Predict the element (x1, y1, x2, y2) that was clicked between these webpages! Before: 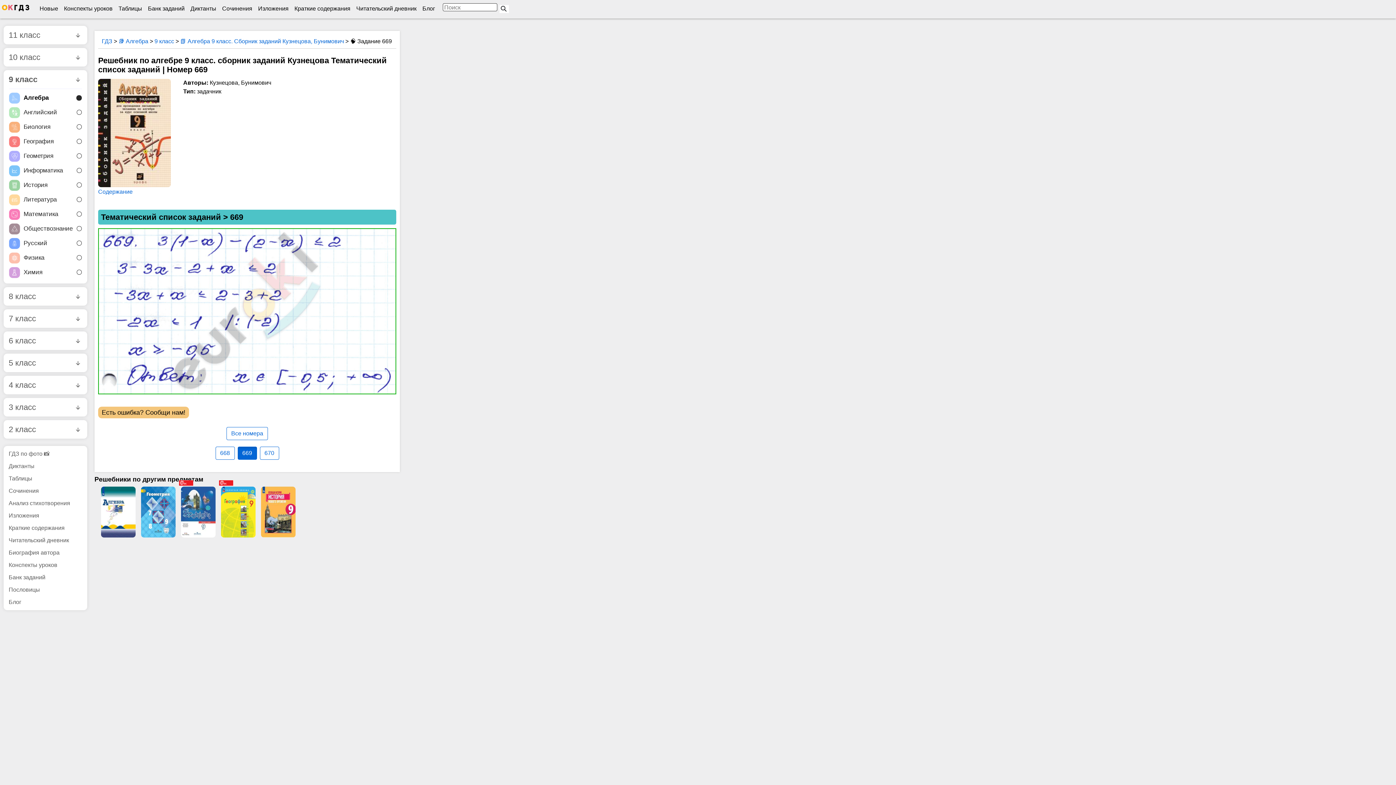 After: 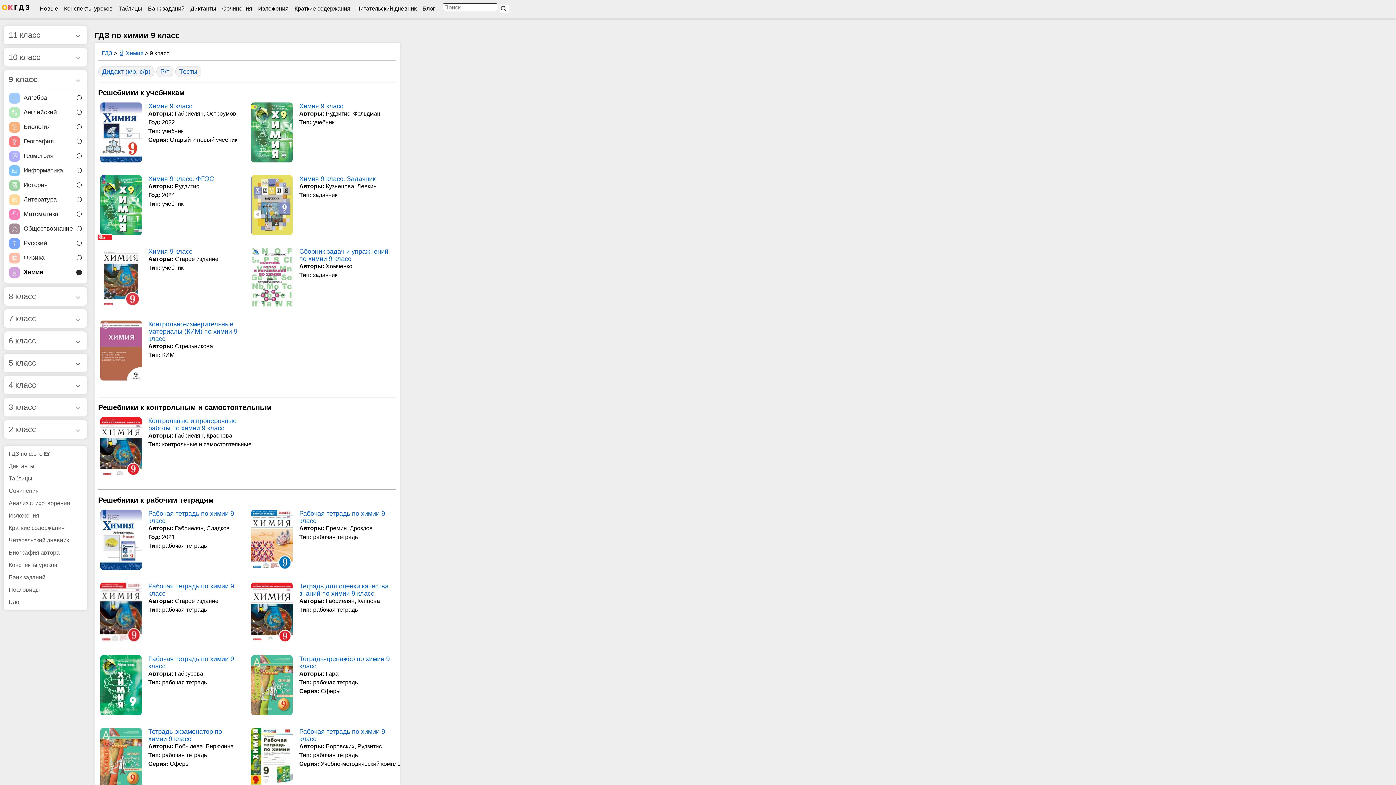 Action: bbox: (9, 265, 81, 280) label: Химия